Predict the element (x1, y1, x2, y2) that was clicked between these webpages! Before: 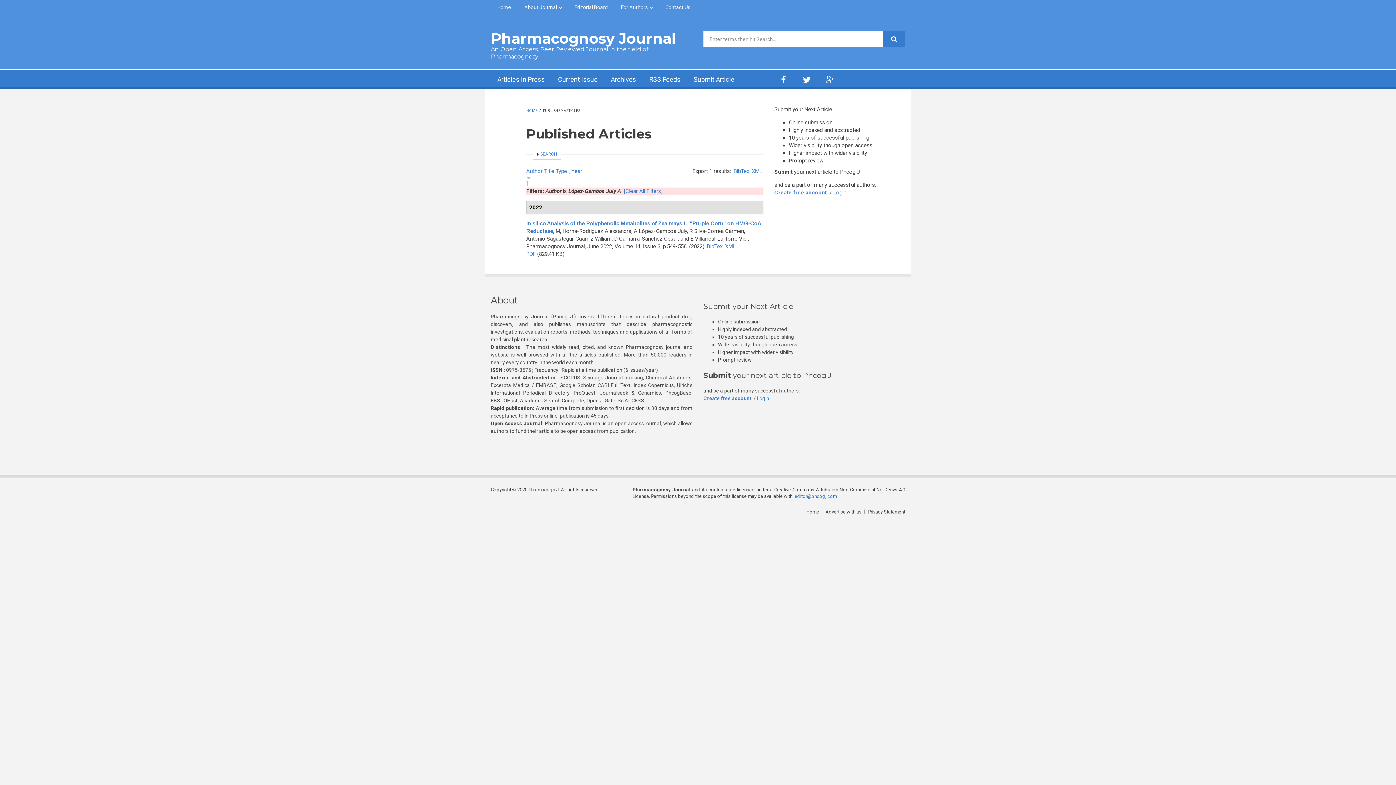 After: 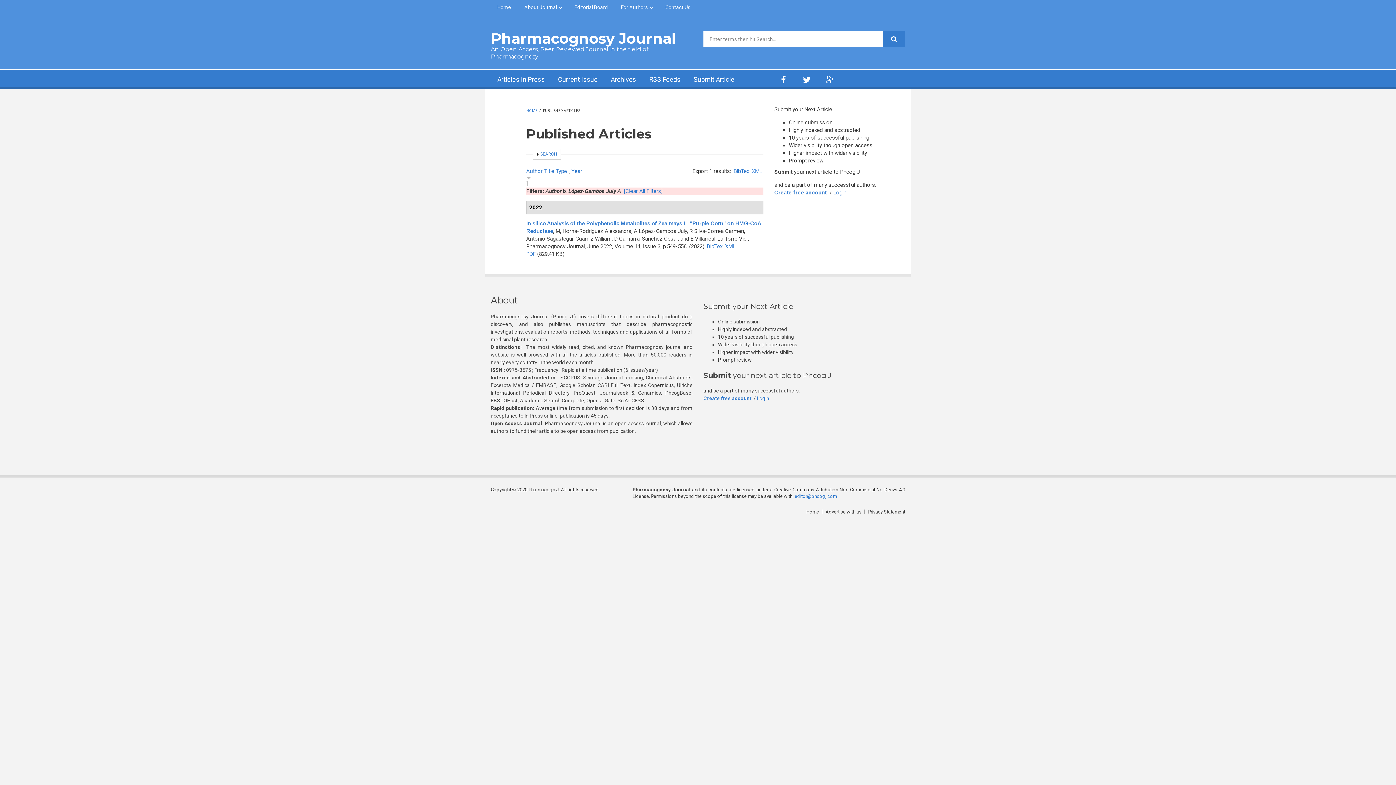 Action: label: XML bbox: (752, 168, 762, 174)